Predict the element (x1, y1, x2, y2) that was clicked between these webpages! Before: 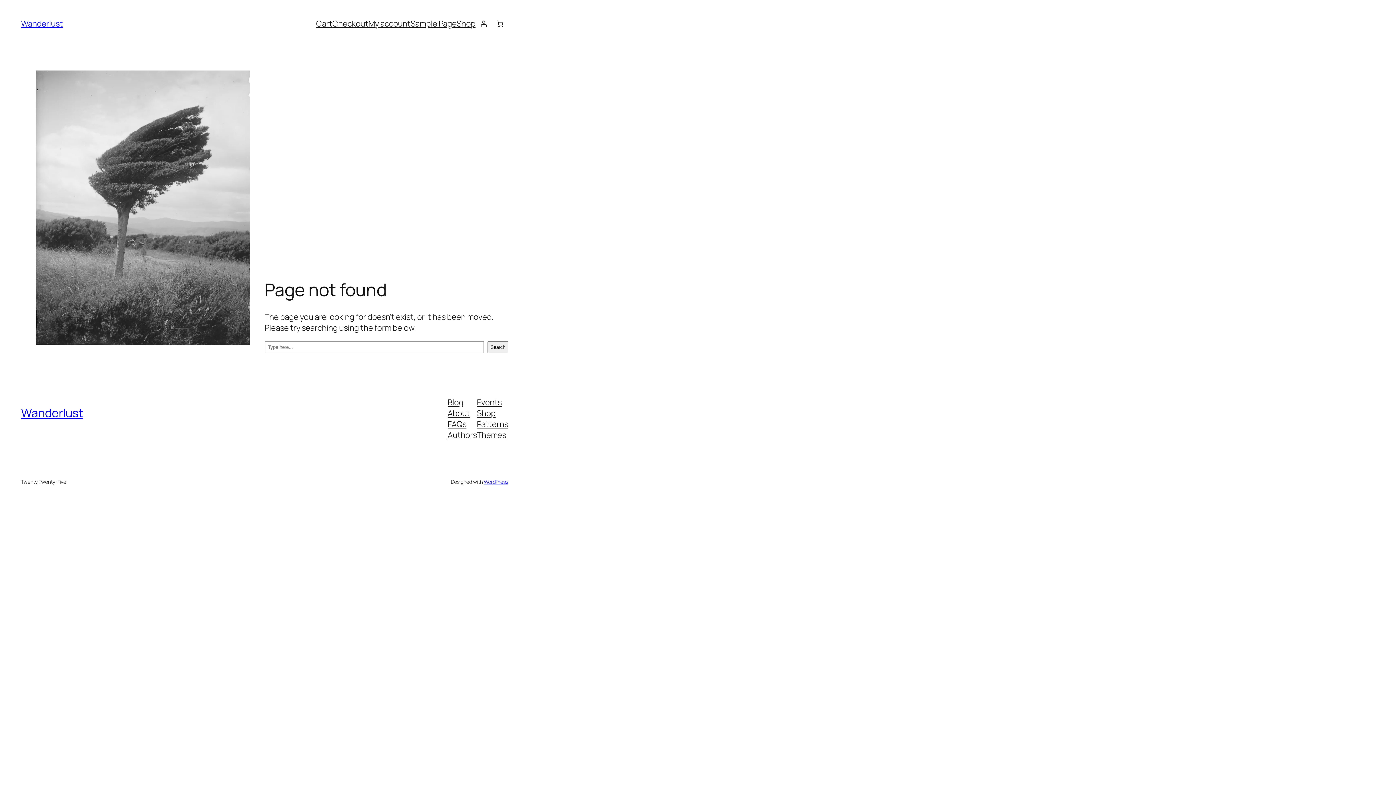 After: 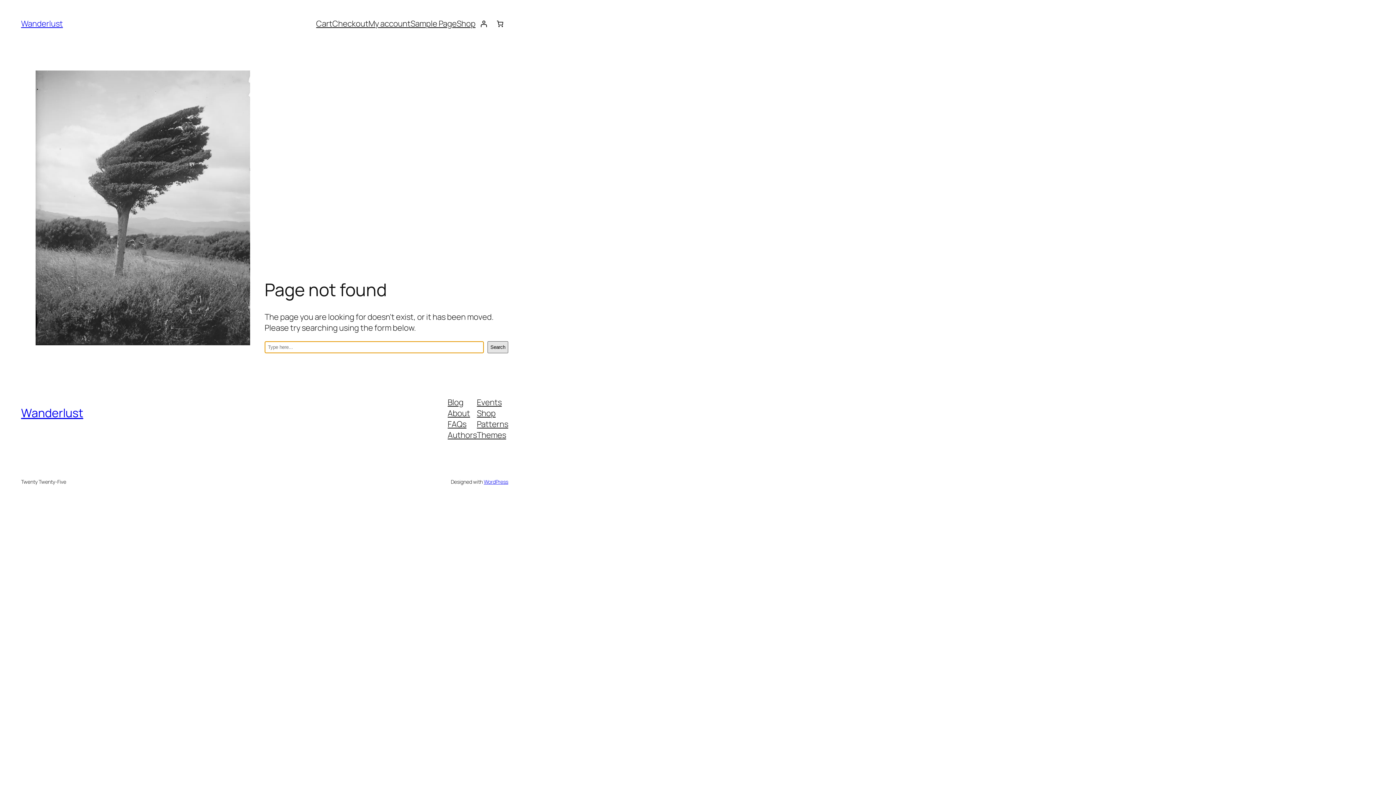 Action: label: Search bbox: (487, 341, 508, 353)